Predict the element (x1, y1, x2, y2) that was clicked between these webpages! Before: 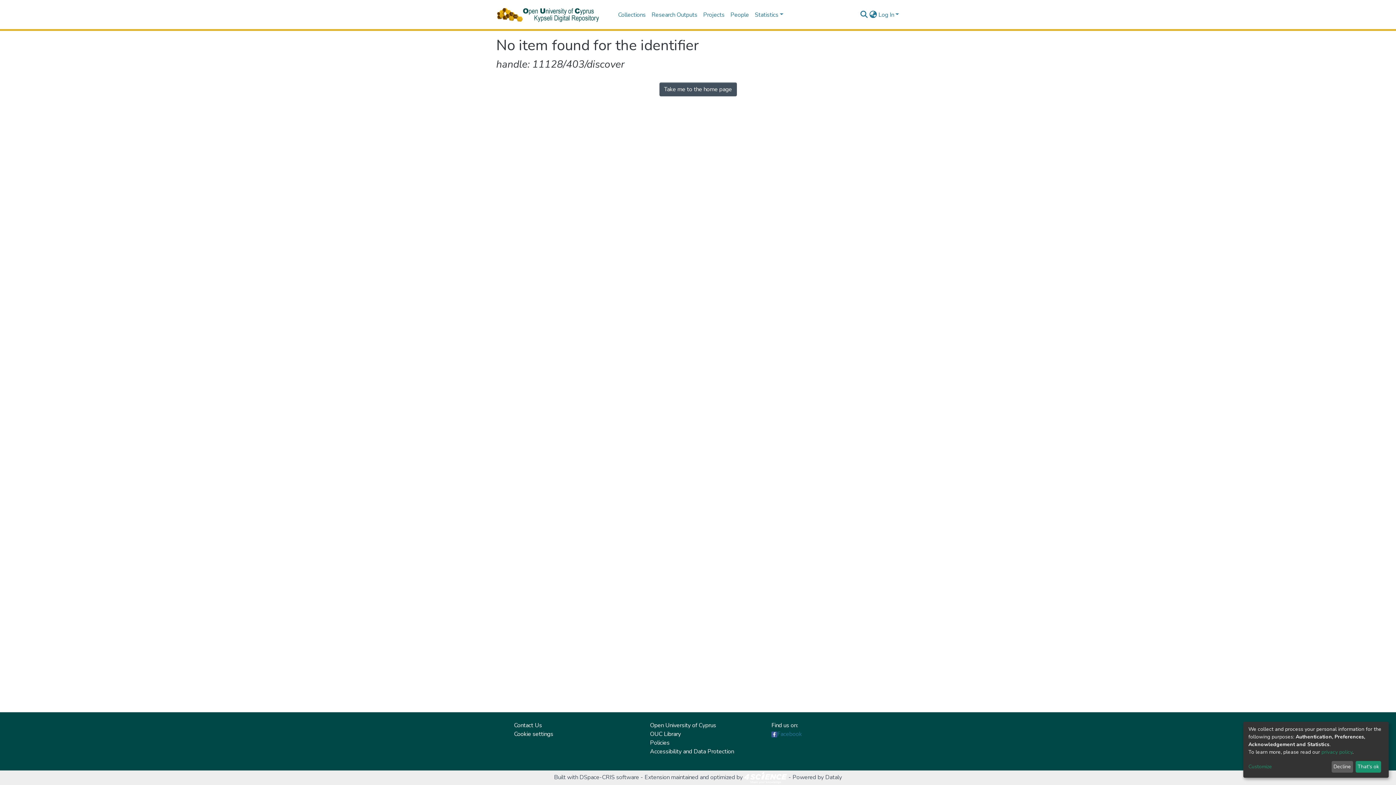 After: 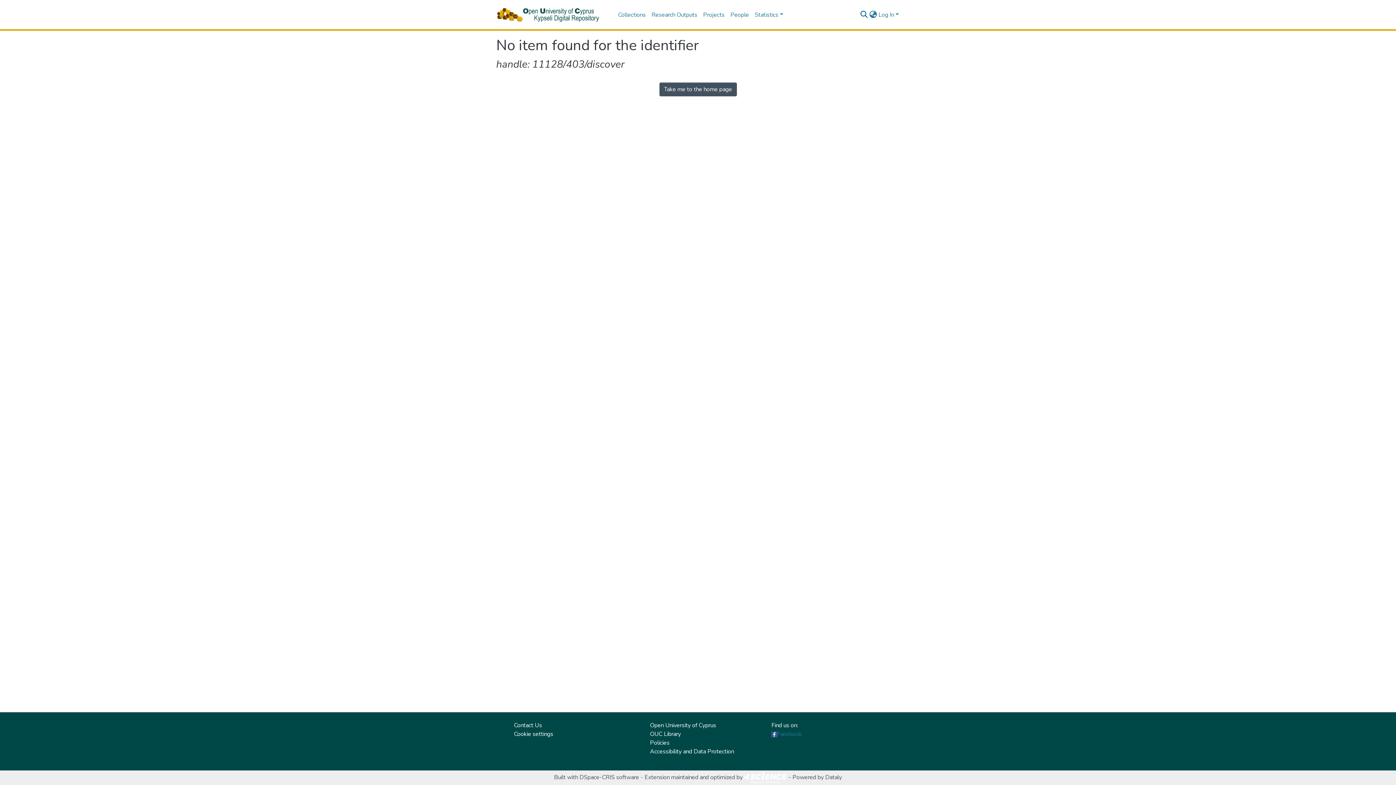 Action: bbox: (1331, 761, 1353, 773) label: Decline